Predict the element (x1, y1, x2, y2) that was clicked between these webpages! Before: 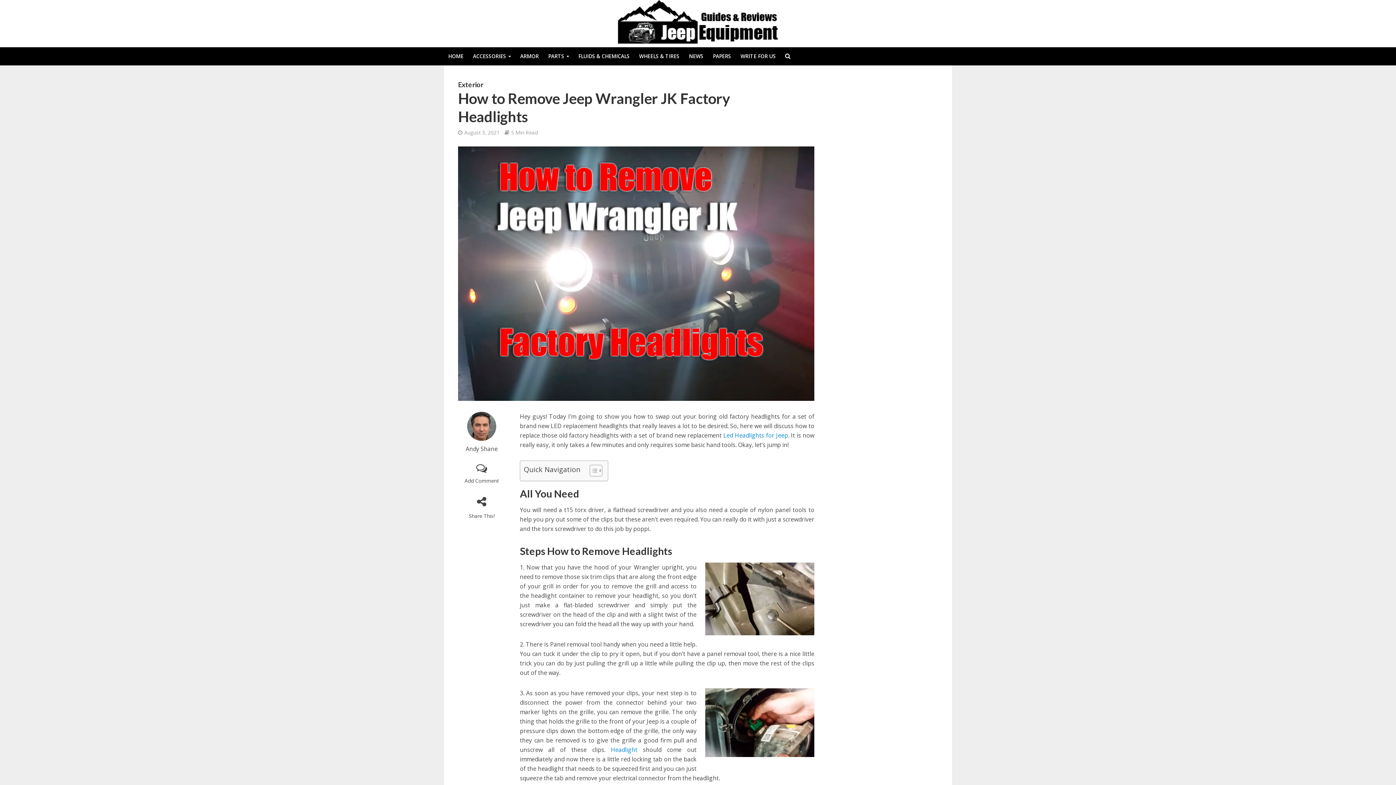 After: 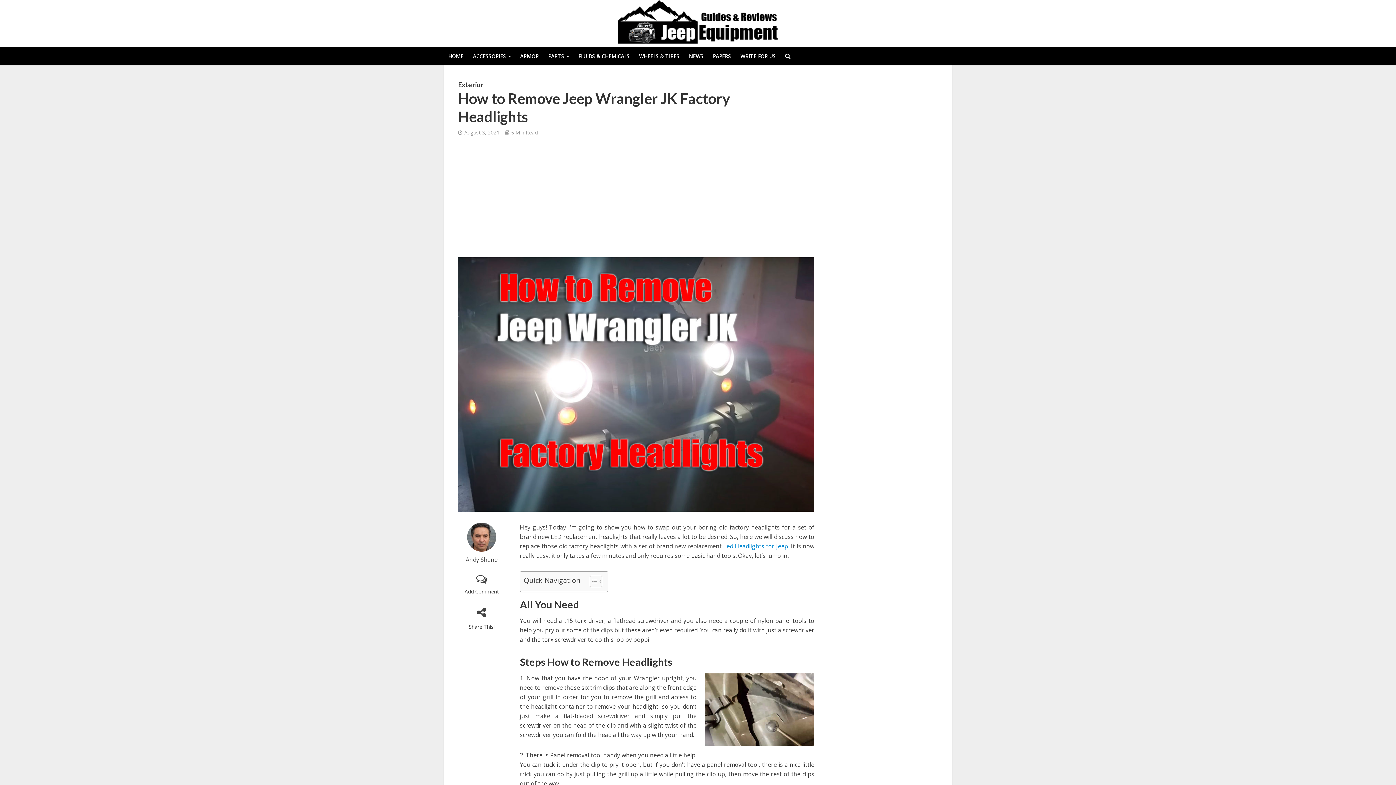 Action: bbox: (584, 464, 600, 477) label: ez-toc-toggle-icon-1